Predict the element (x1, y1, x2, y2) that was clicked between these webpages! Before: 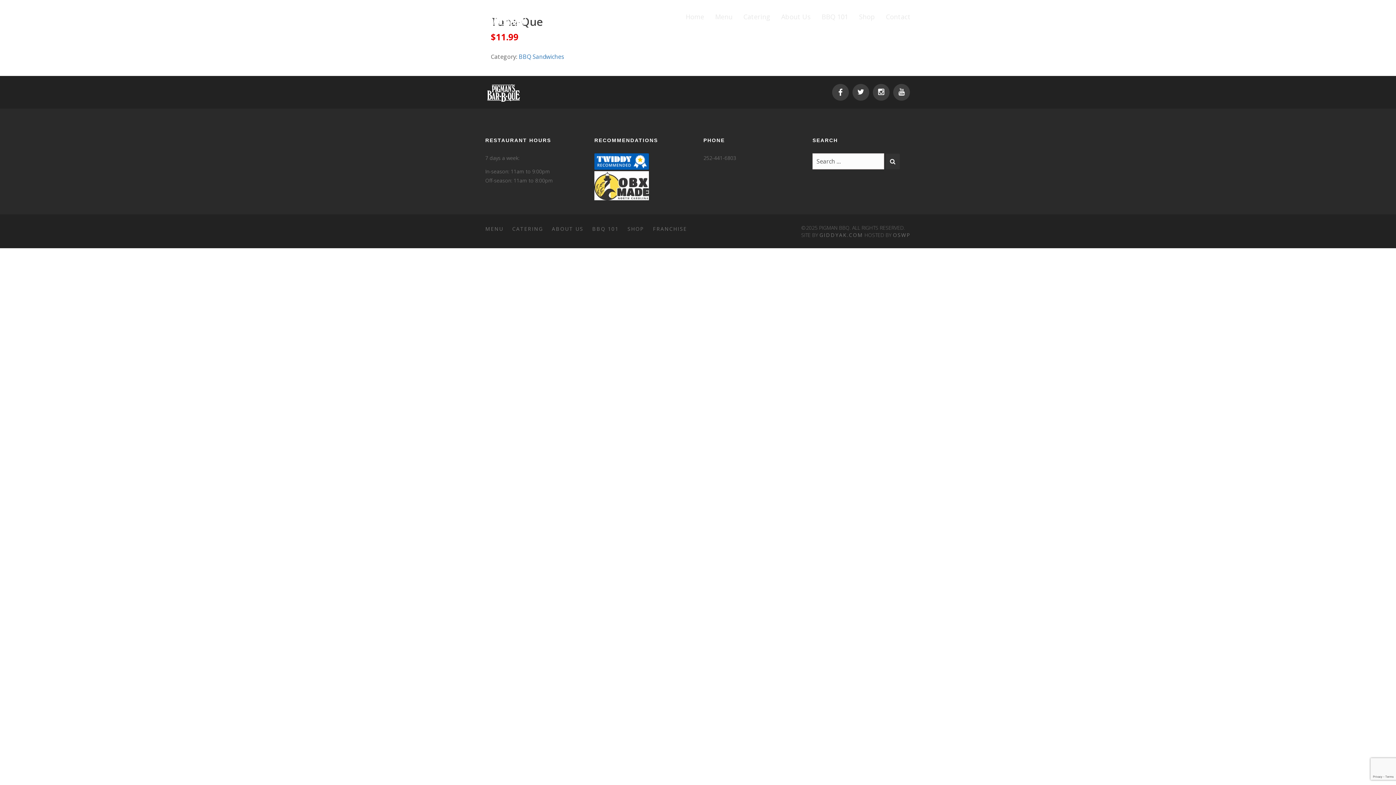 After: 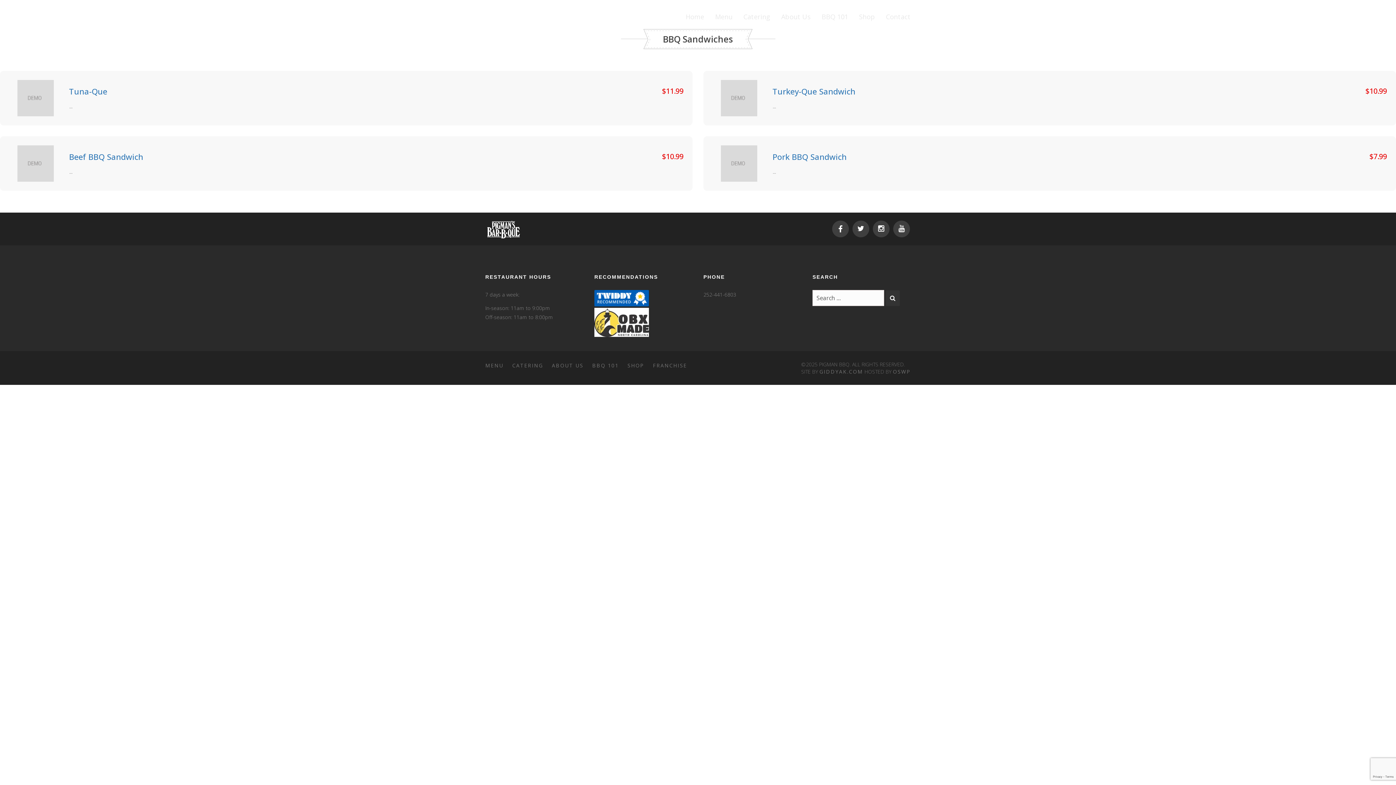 Action: label: BBQ Sandwiches bbox: (518, 52, 564, 60)